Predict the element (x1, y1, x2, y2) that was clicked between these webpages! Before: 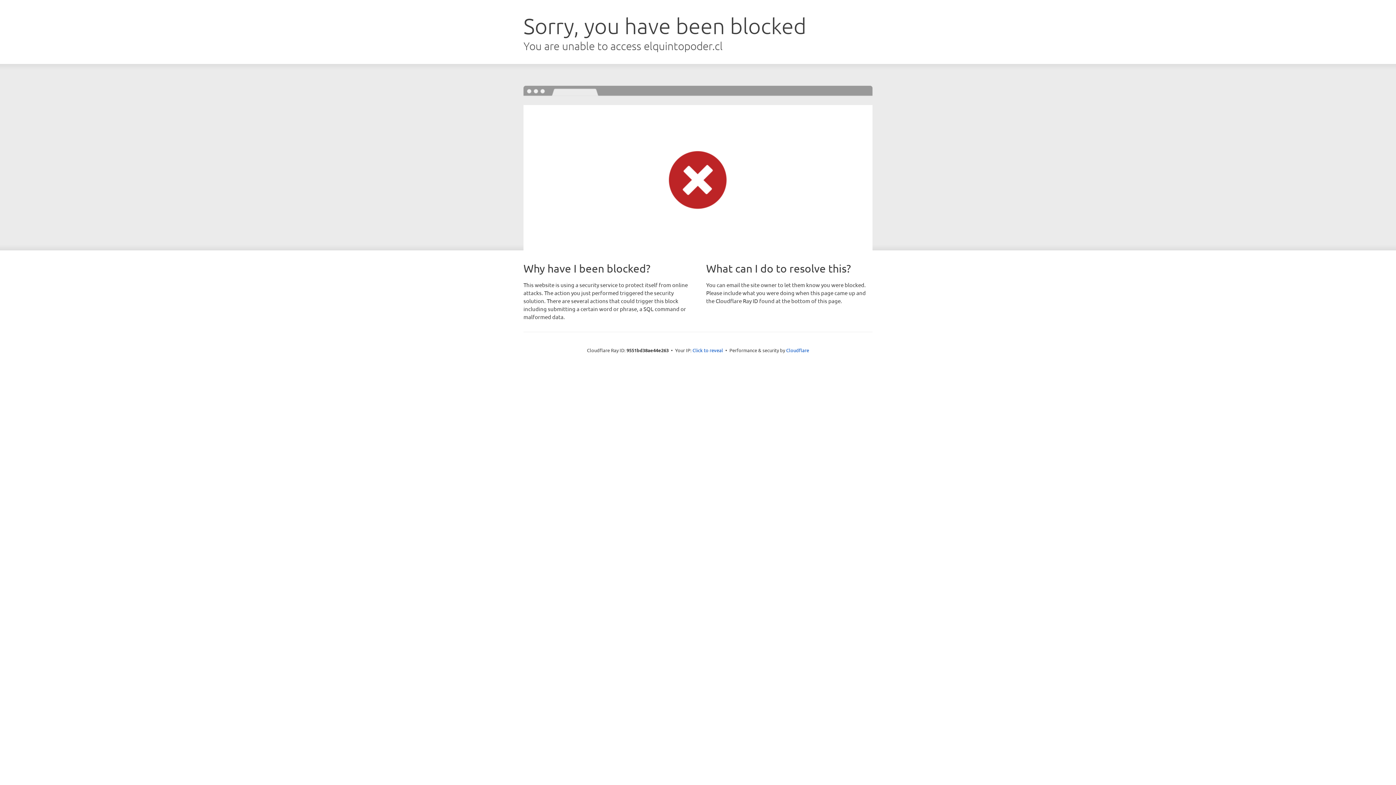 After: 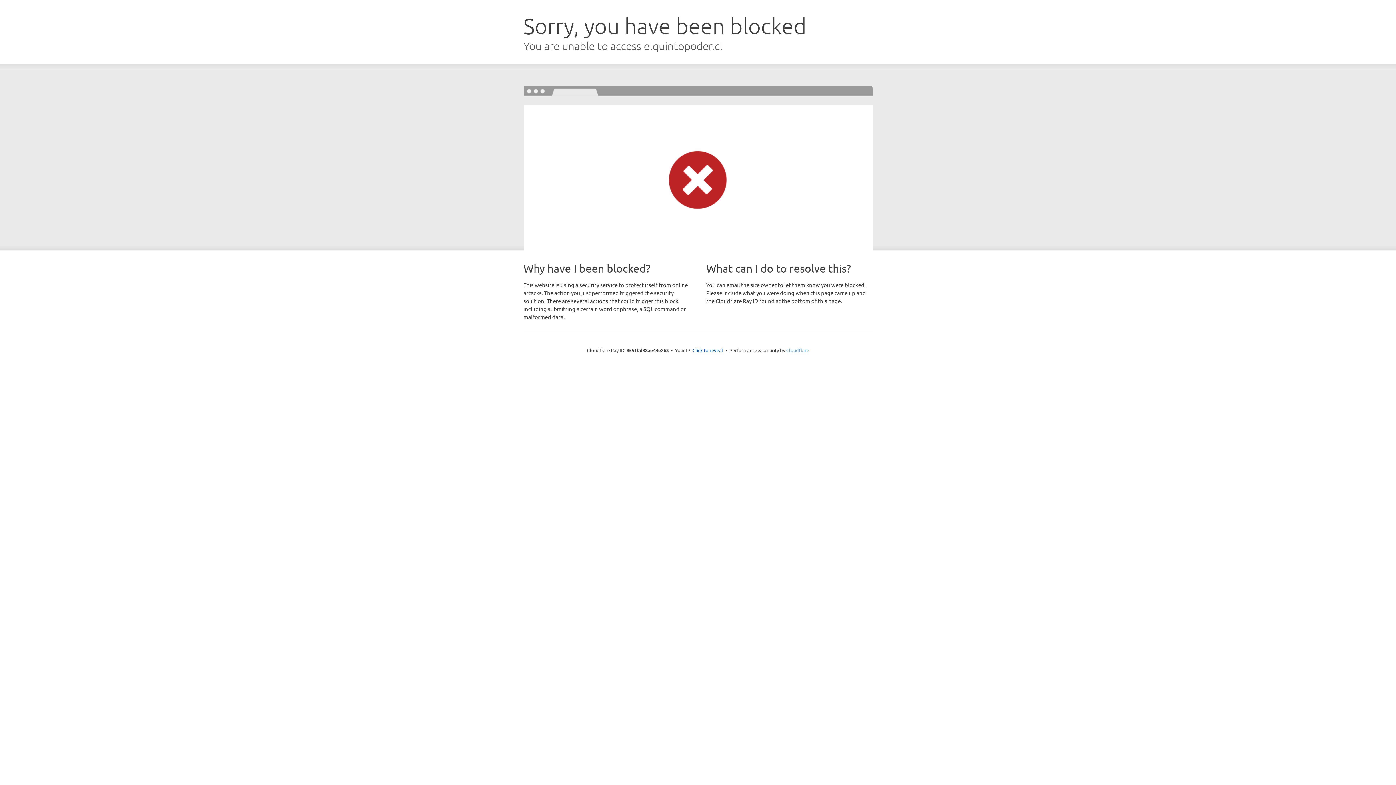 Action: label: Cloudflare bbox: (786, 347, 809, 353)